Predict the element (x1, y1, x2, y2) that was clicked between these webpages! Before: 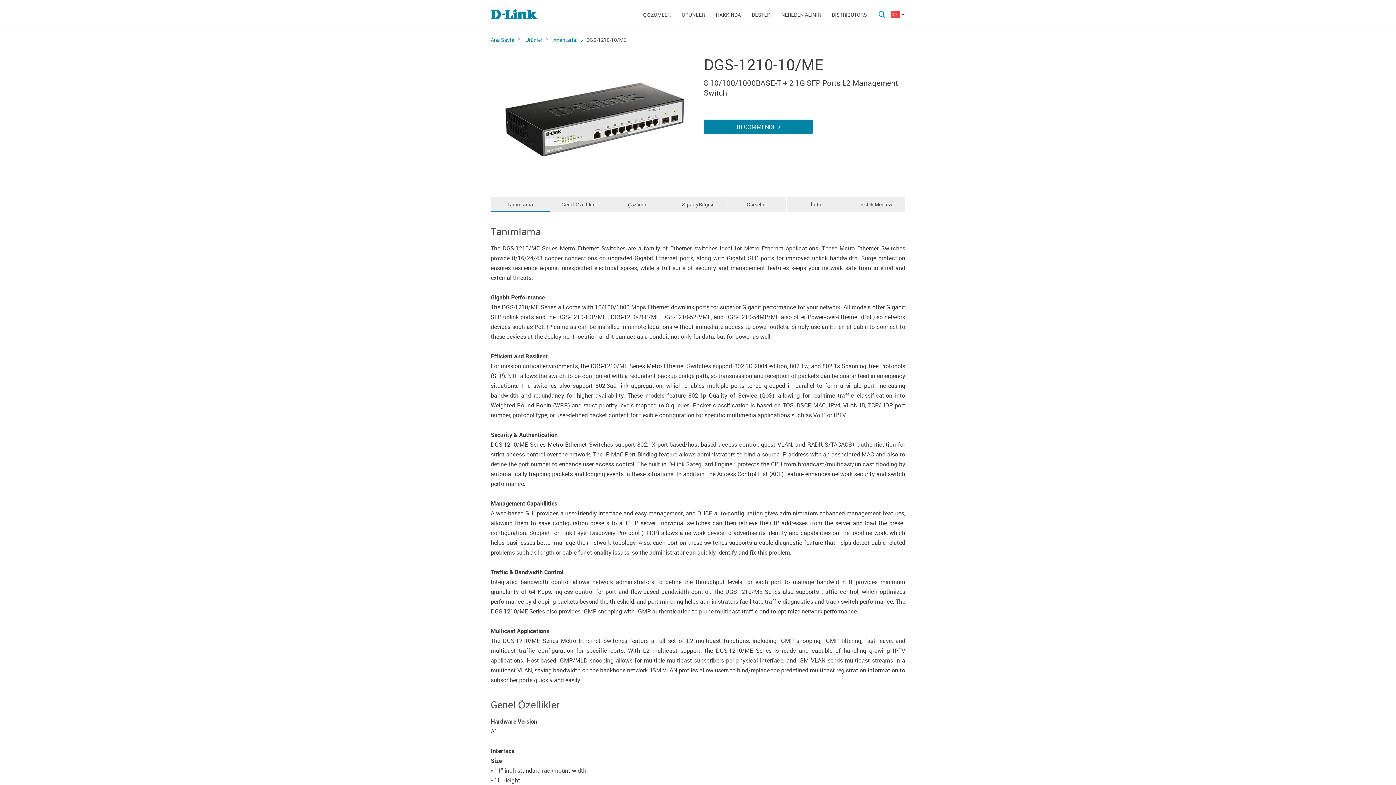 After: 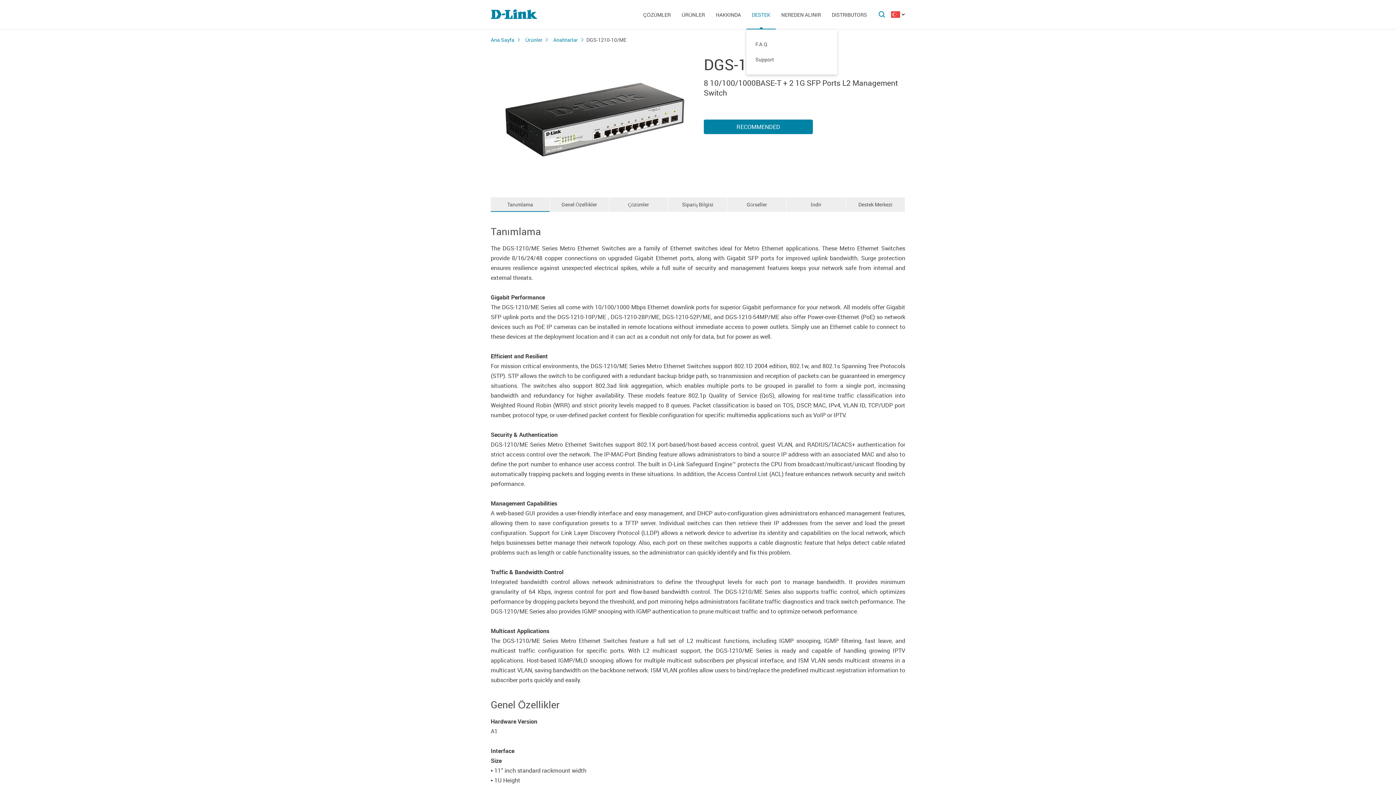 Action: label: DESTEK bbox: (746, 0, 776, 29)